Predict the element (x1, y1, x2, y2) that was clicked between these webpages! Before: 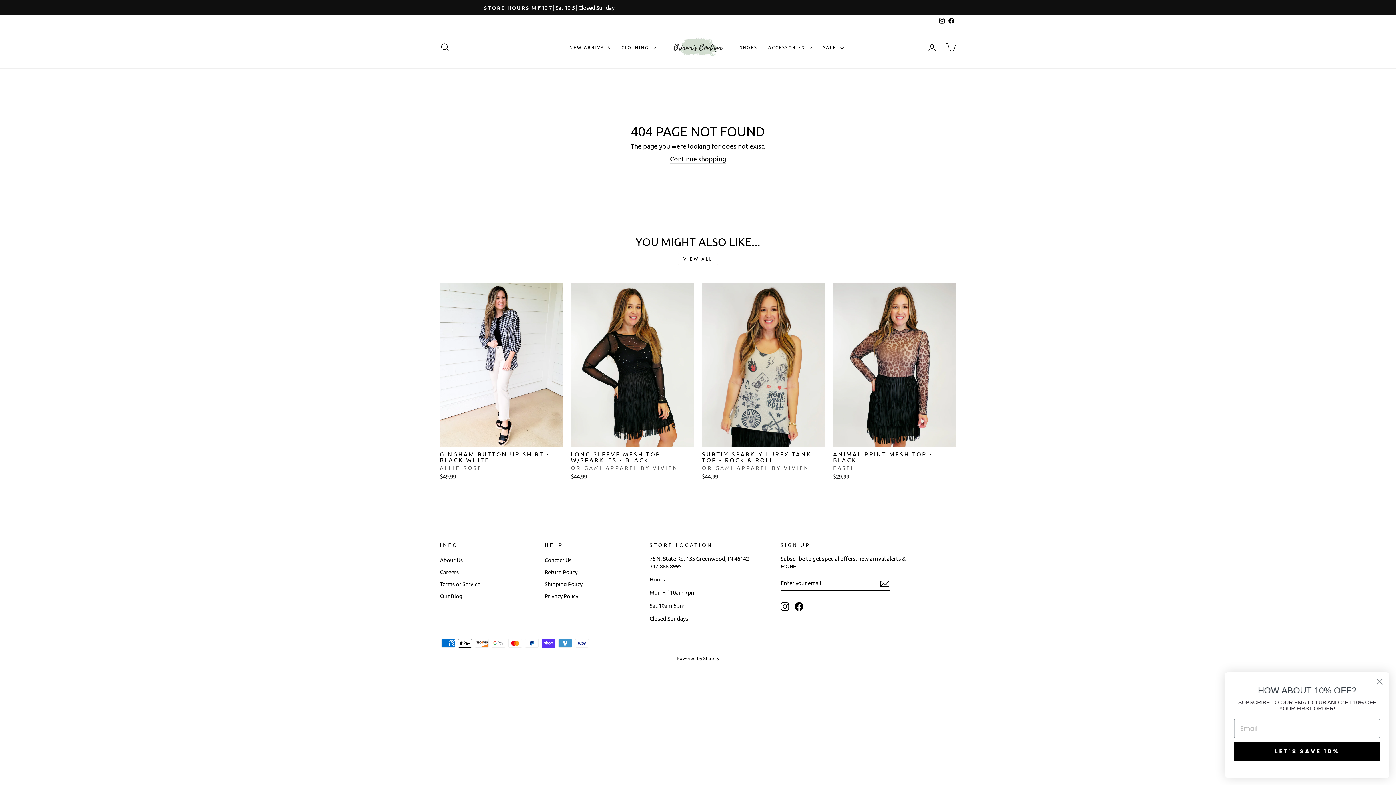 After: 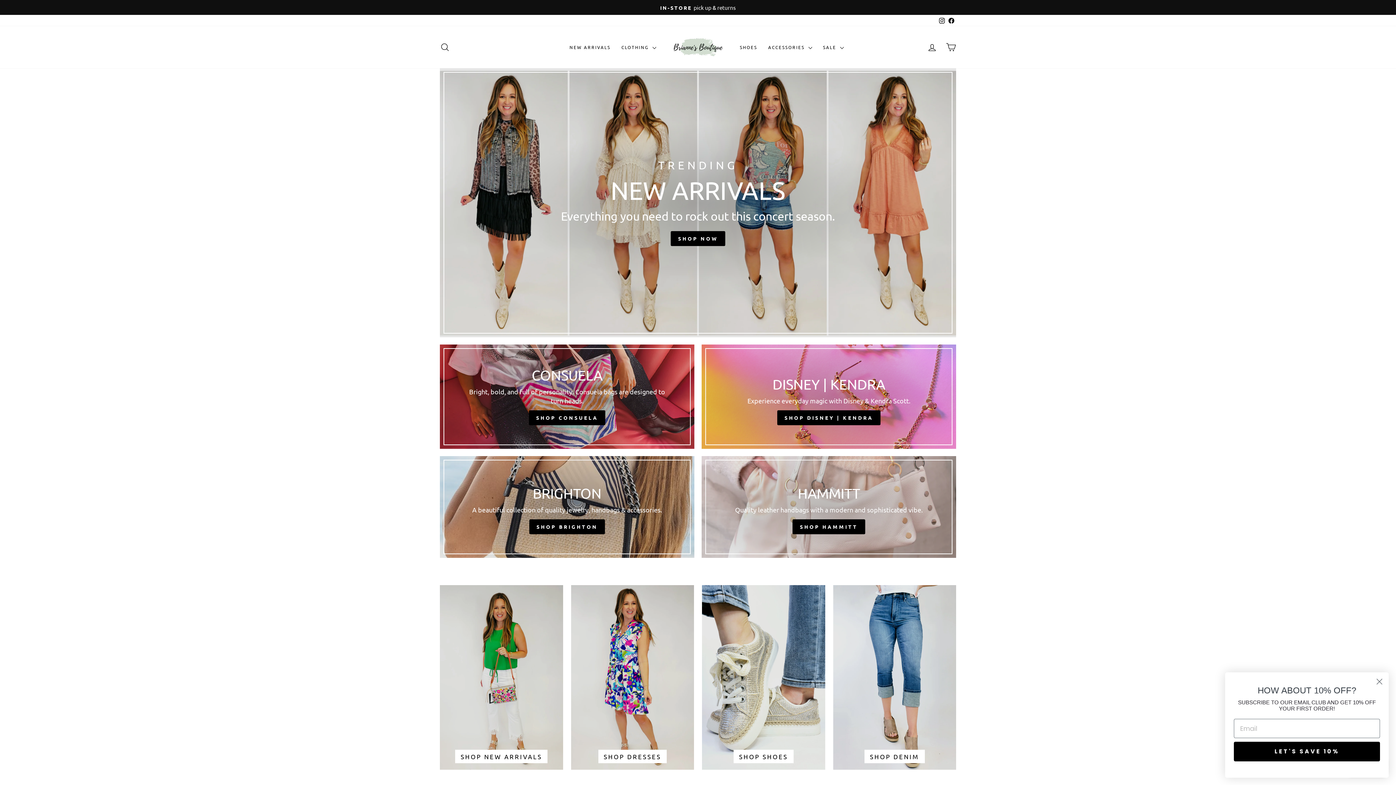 Action: bbox: (672, 37, 723, 57)